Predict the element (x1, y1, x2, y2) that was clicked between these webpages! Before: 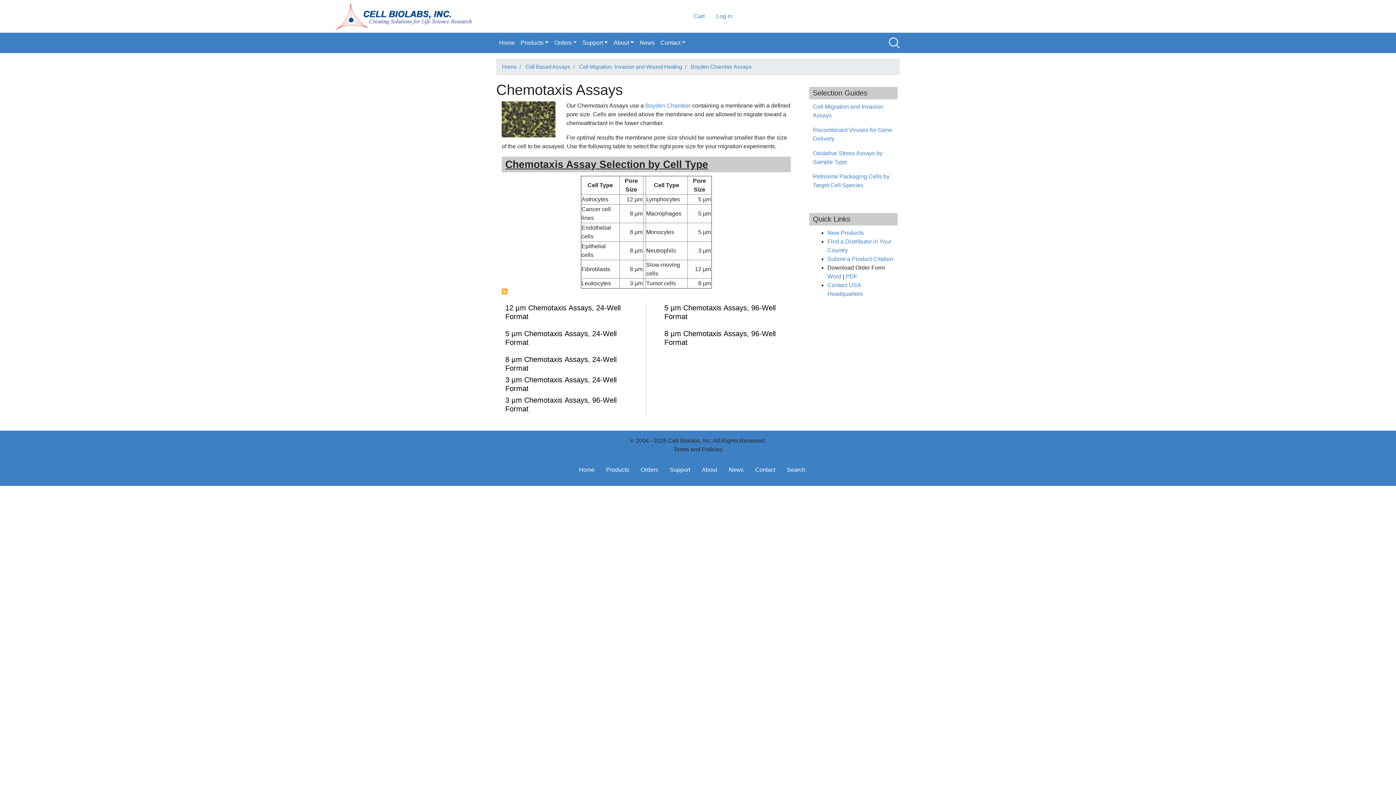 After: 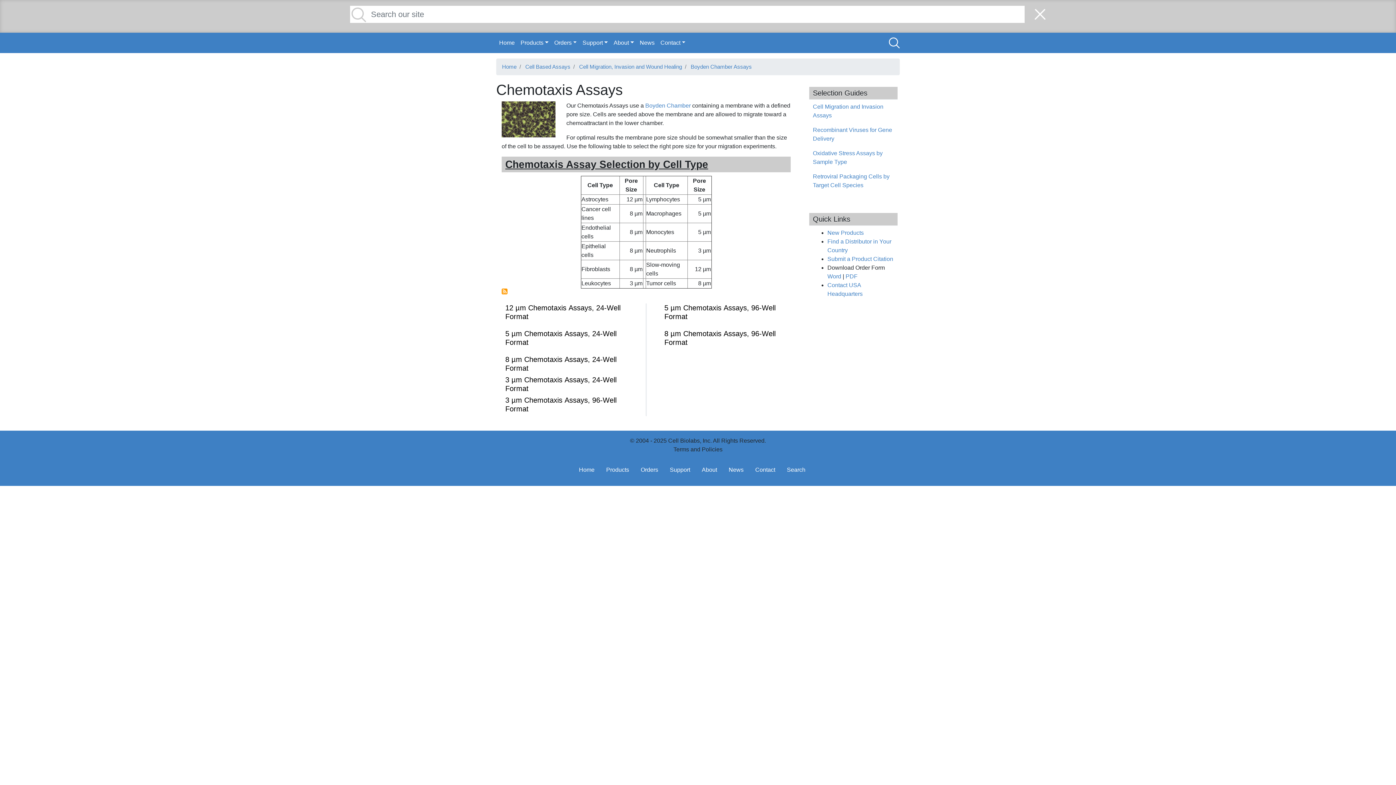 Action: bbox: (889, 37, 900, 48) label: Search